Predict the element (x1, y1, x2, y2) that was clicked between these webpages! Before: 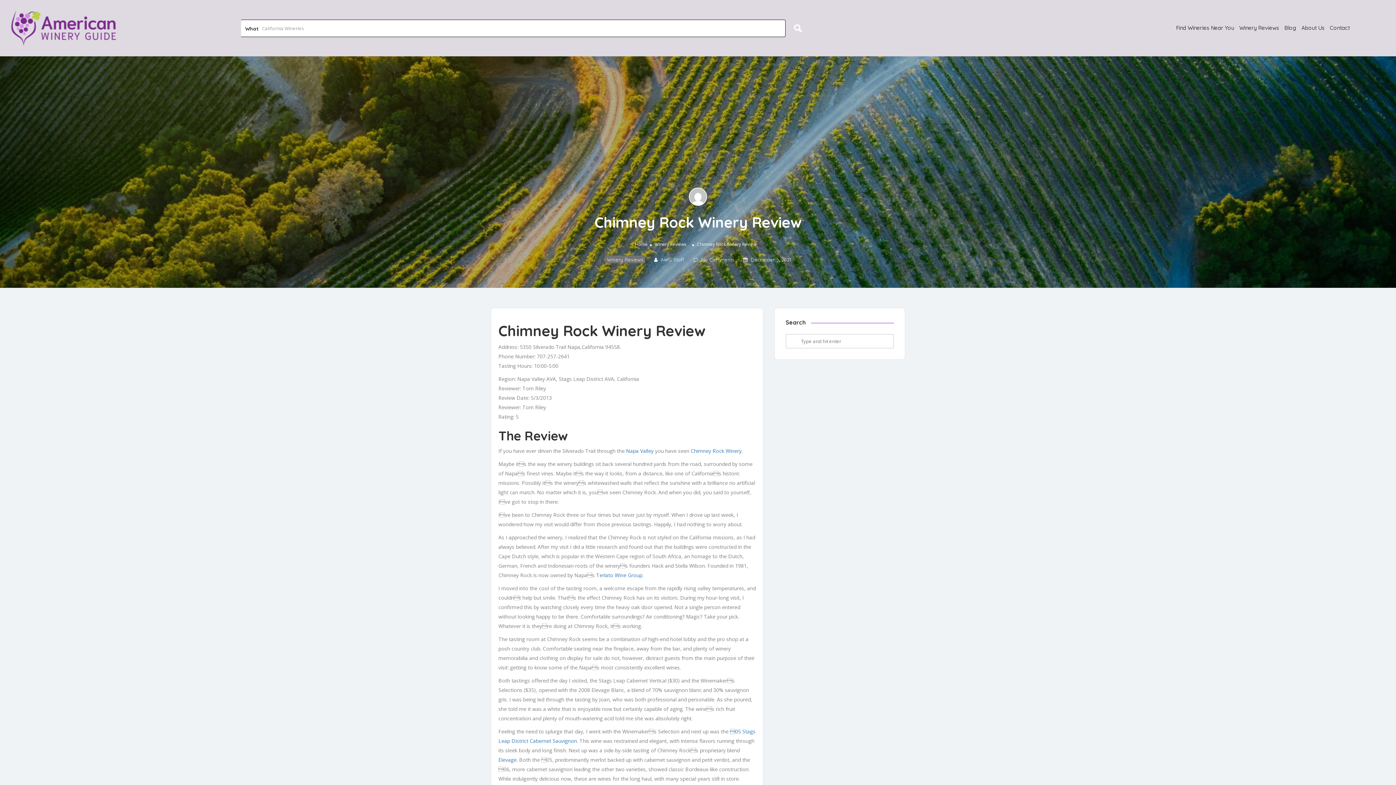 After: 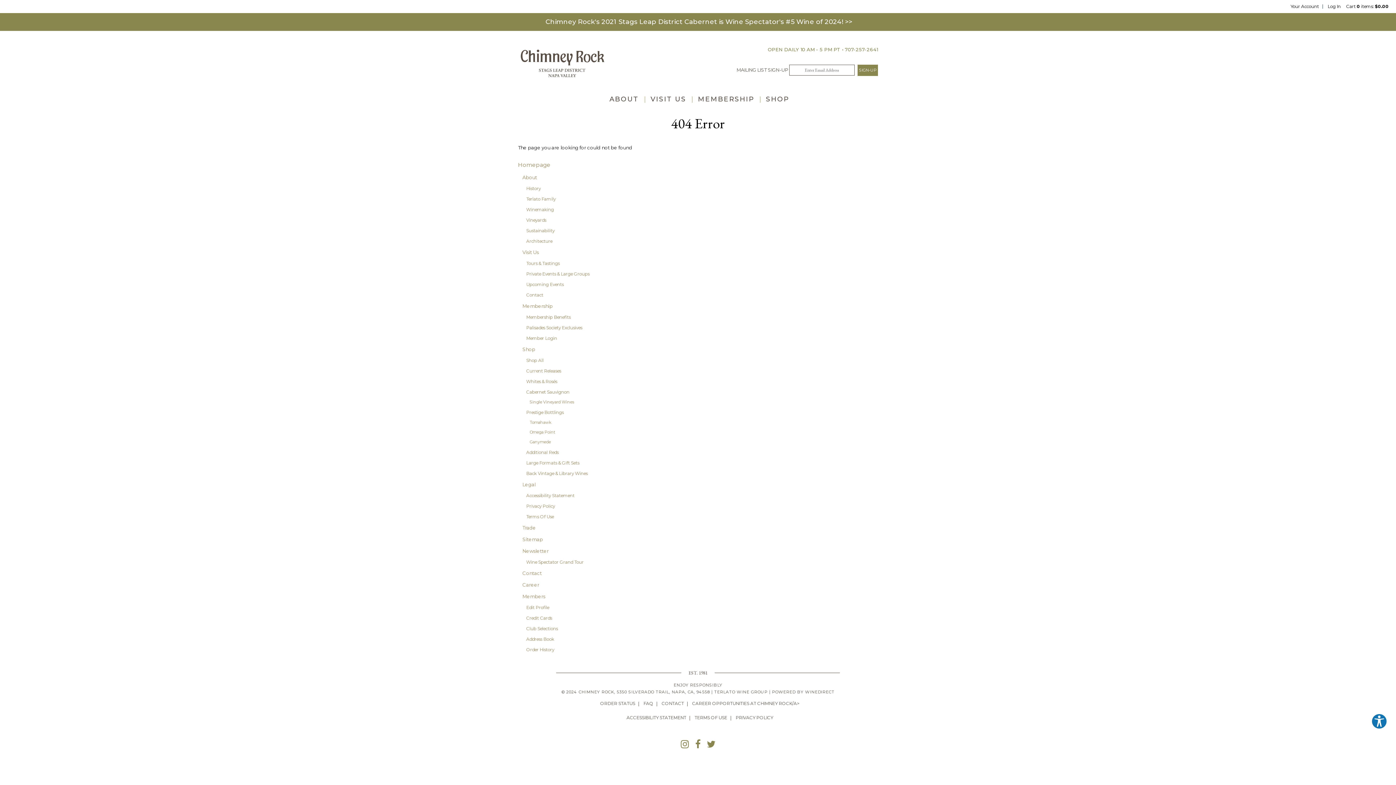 Action: label: Elevage bbox: (498, 756, 516, 763)